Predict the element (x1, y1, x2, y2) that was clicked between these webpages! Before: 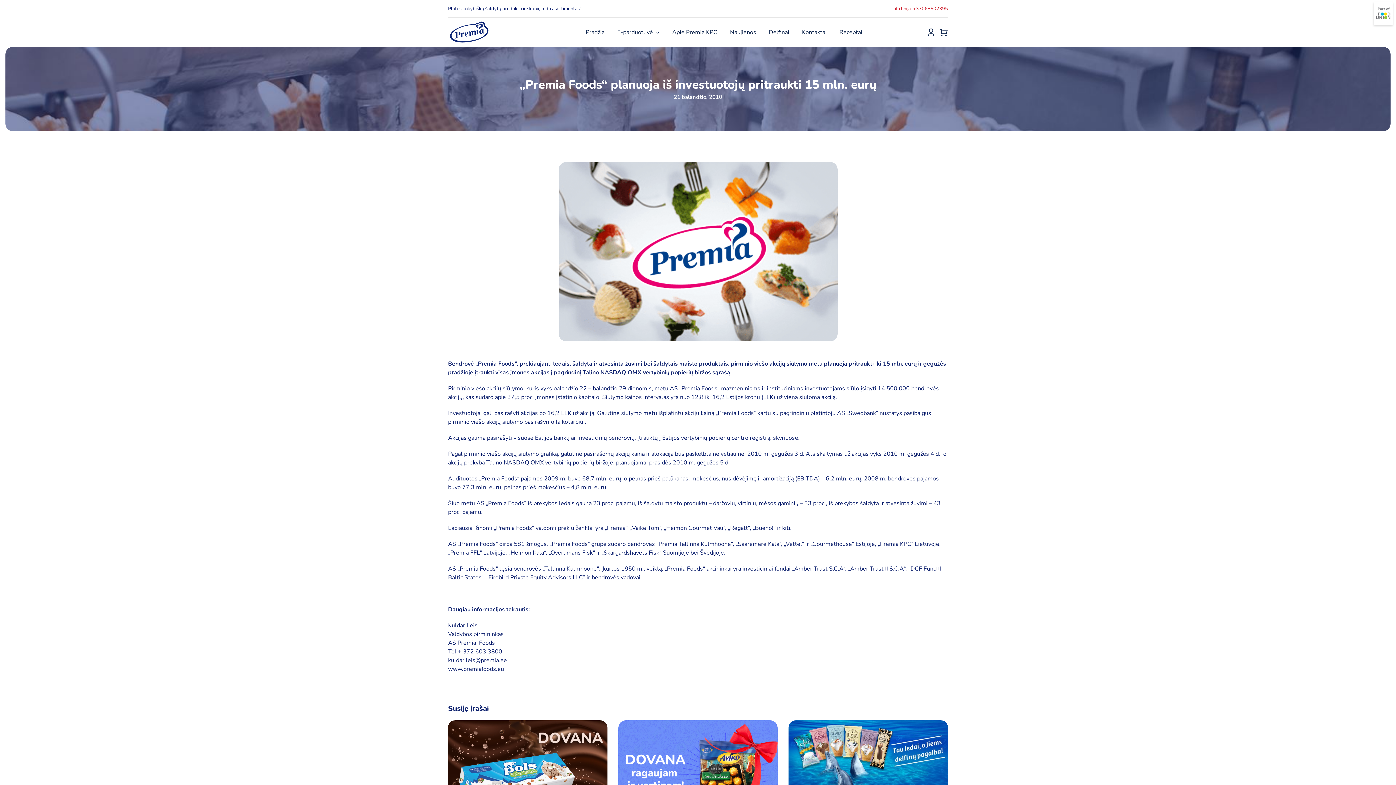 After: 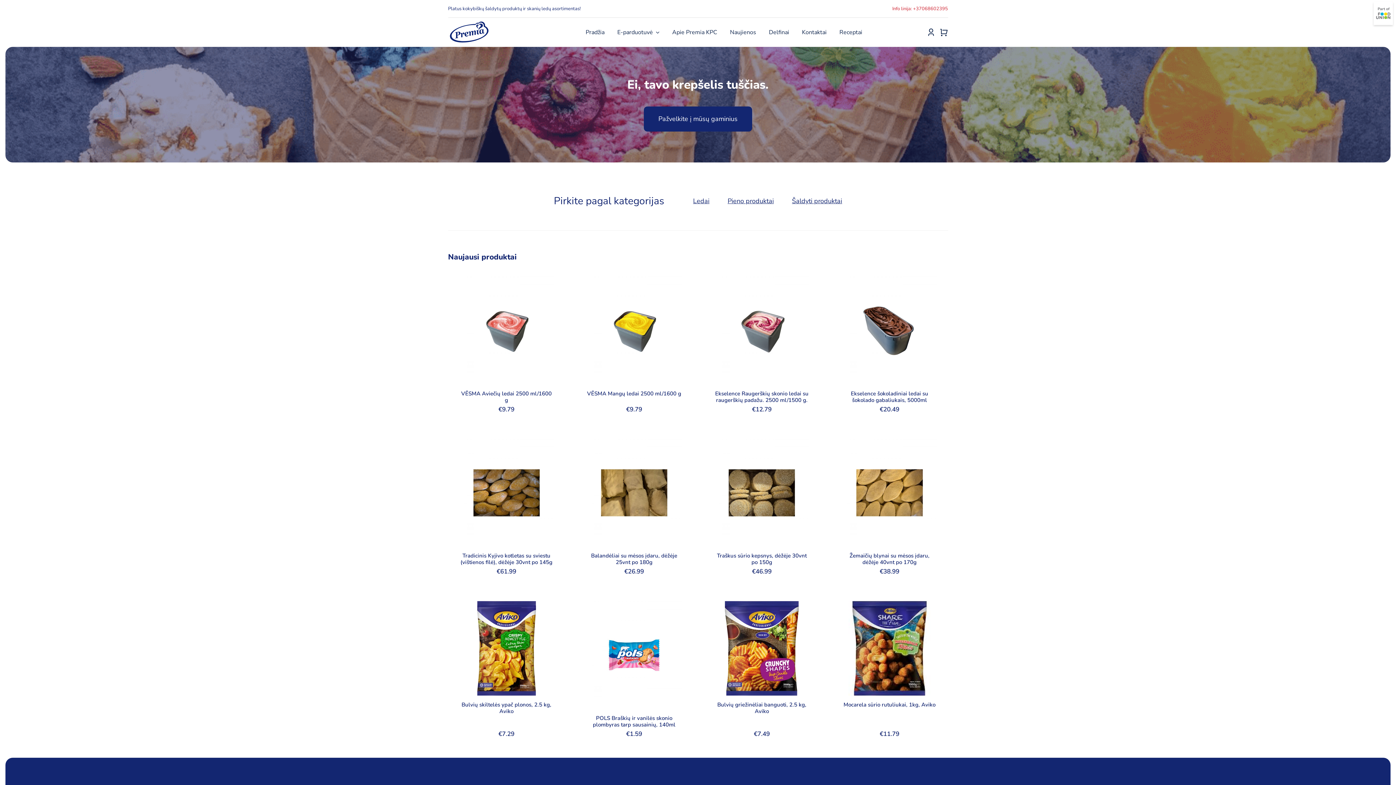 Action: bbox: (939, 20, 948, 44)